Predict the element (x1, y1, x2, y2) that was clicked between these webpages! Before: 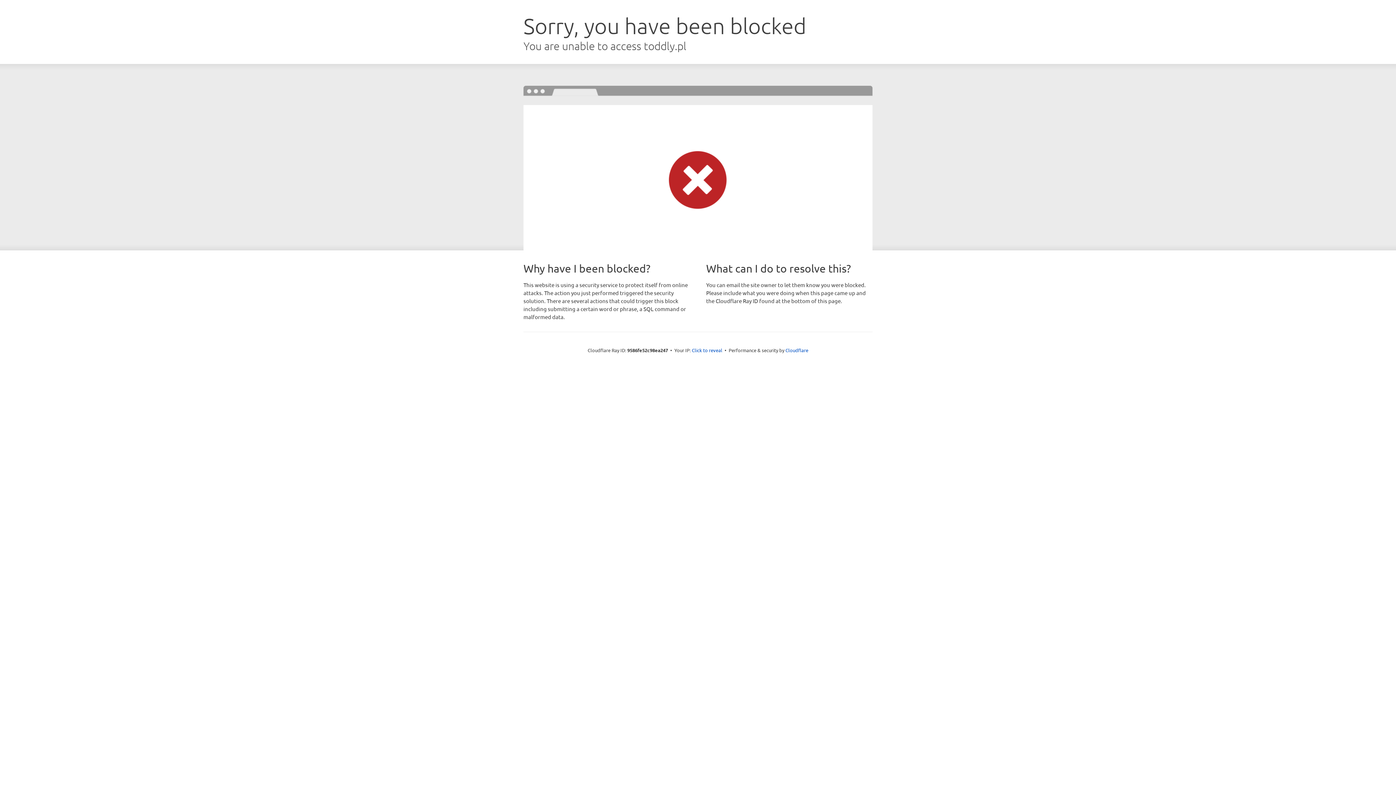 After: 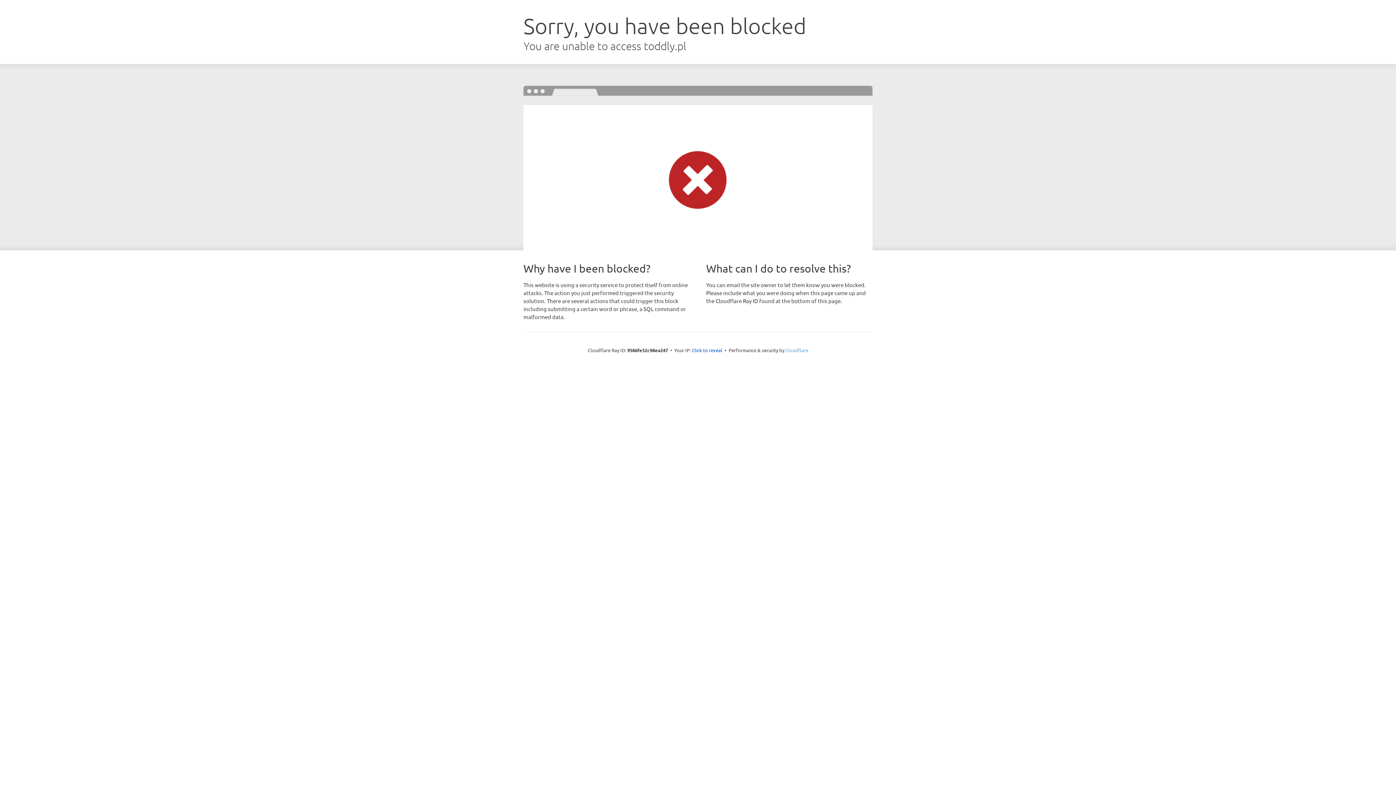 Action: label: Cloudflare bbox: (785, 347, 808, 353)